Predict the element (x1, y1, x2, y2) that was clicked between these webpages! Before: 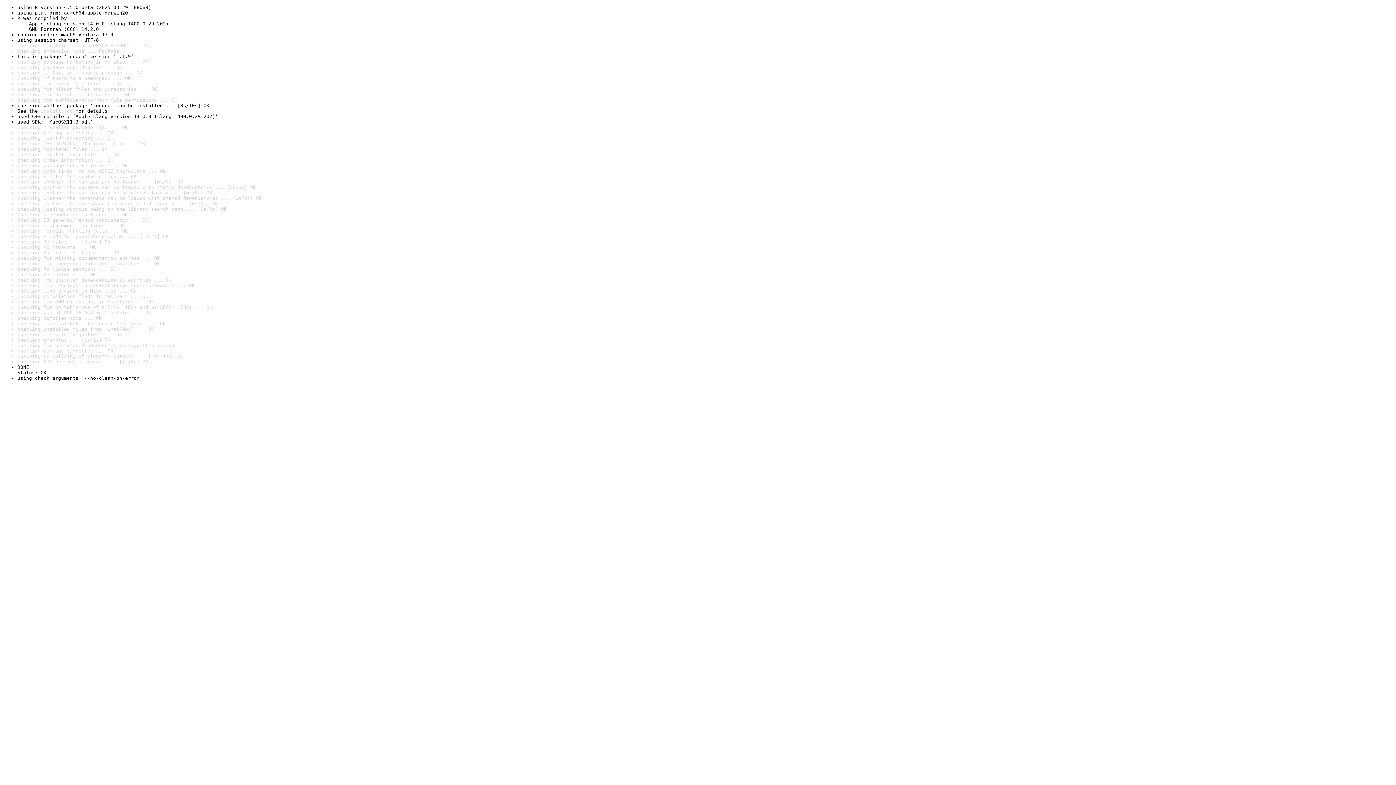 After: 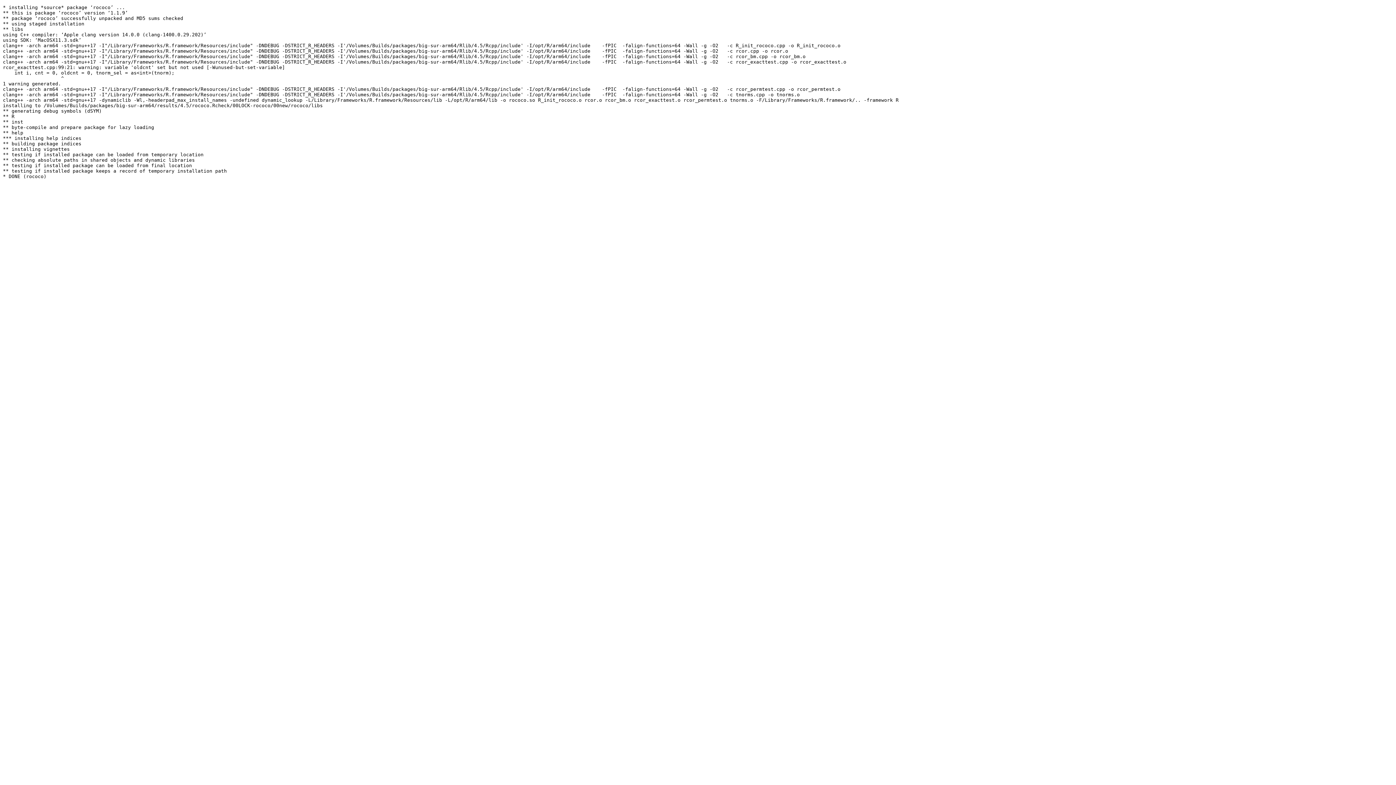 Action: label: install log bbox: (40, 108, 72, 113)